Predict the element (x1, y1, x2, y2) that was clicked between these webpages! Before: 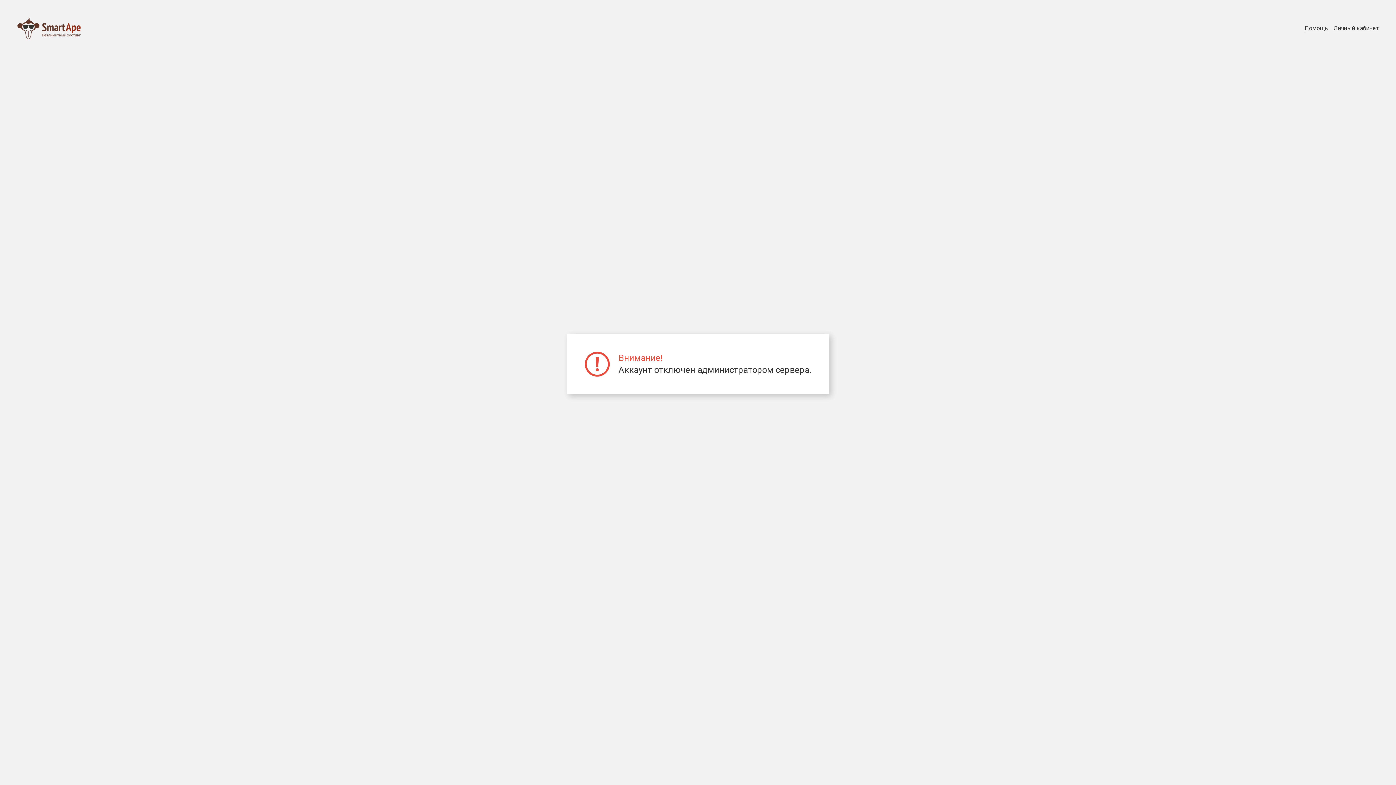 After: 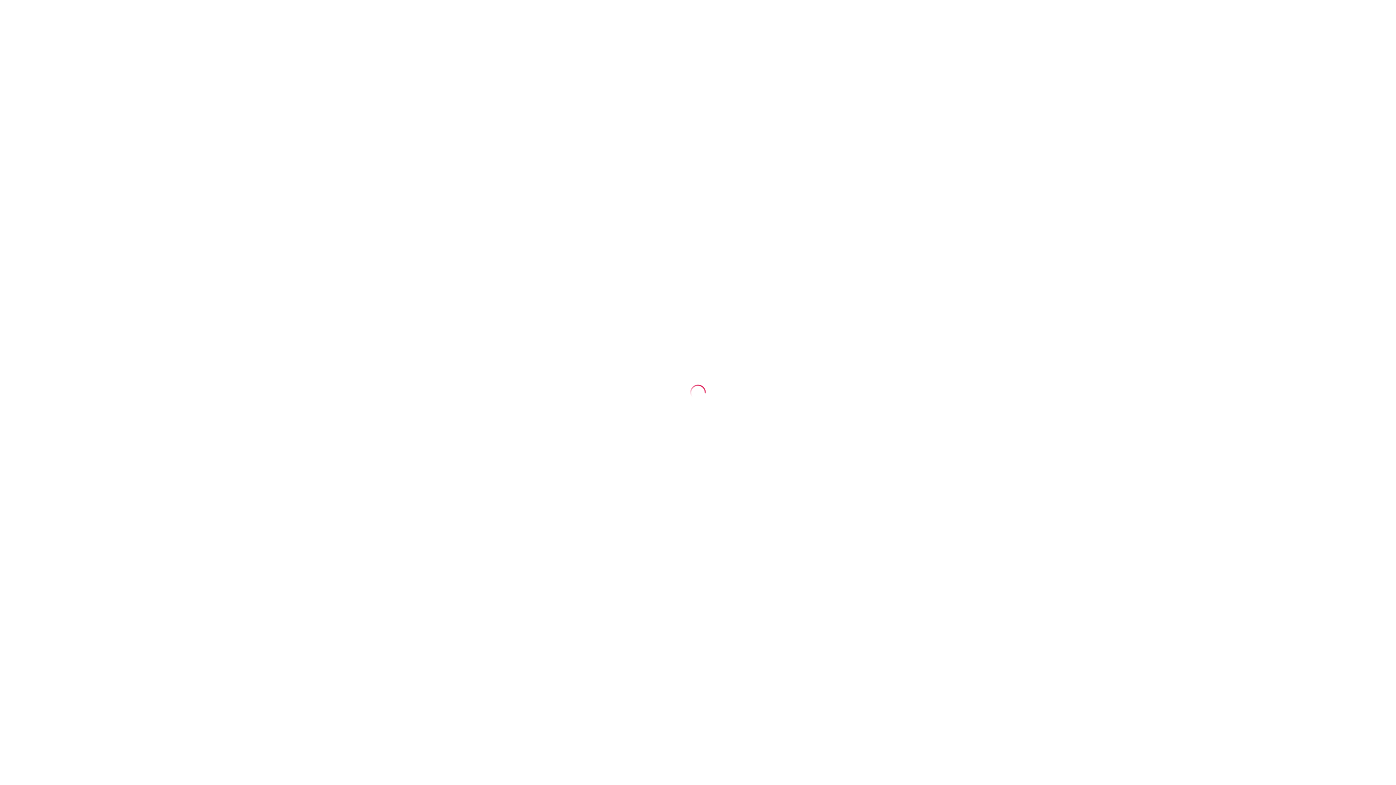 Action: bbox: (1333, 24, 1378, 32) label: Личный кабинет